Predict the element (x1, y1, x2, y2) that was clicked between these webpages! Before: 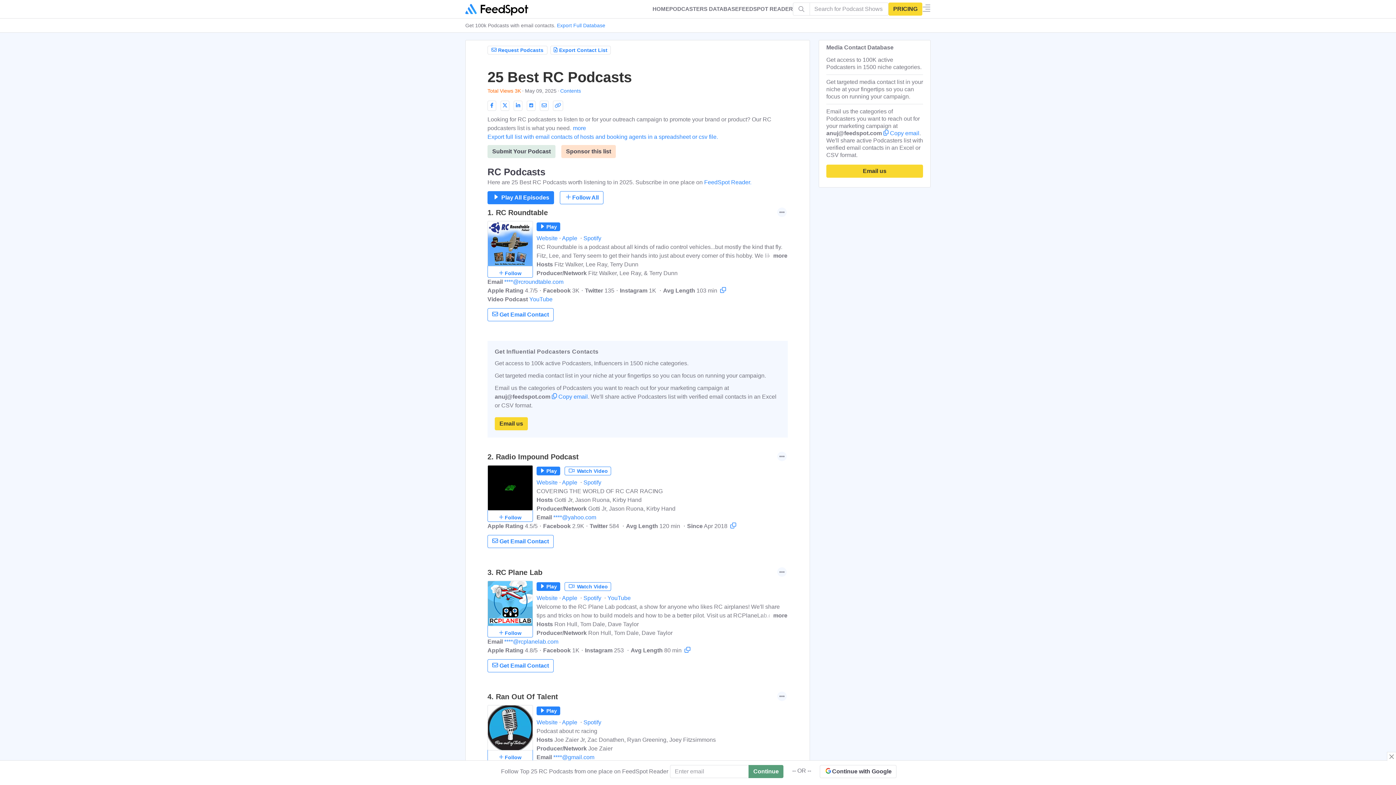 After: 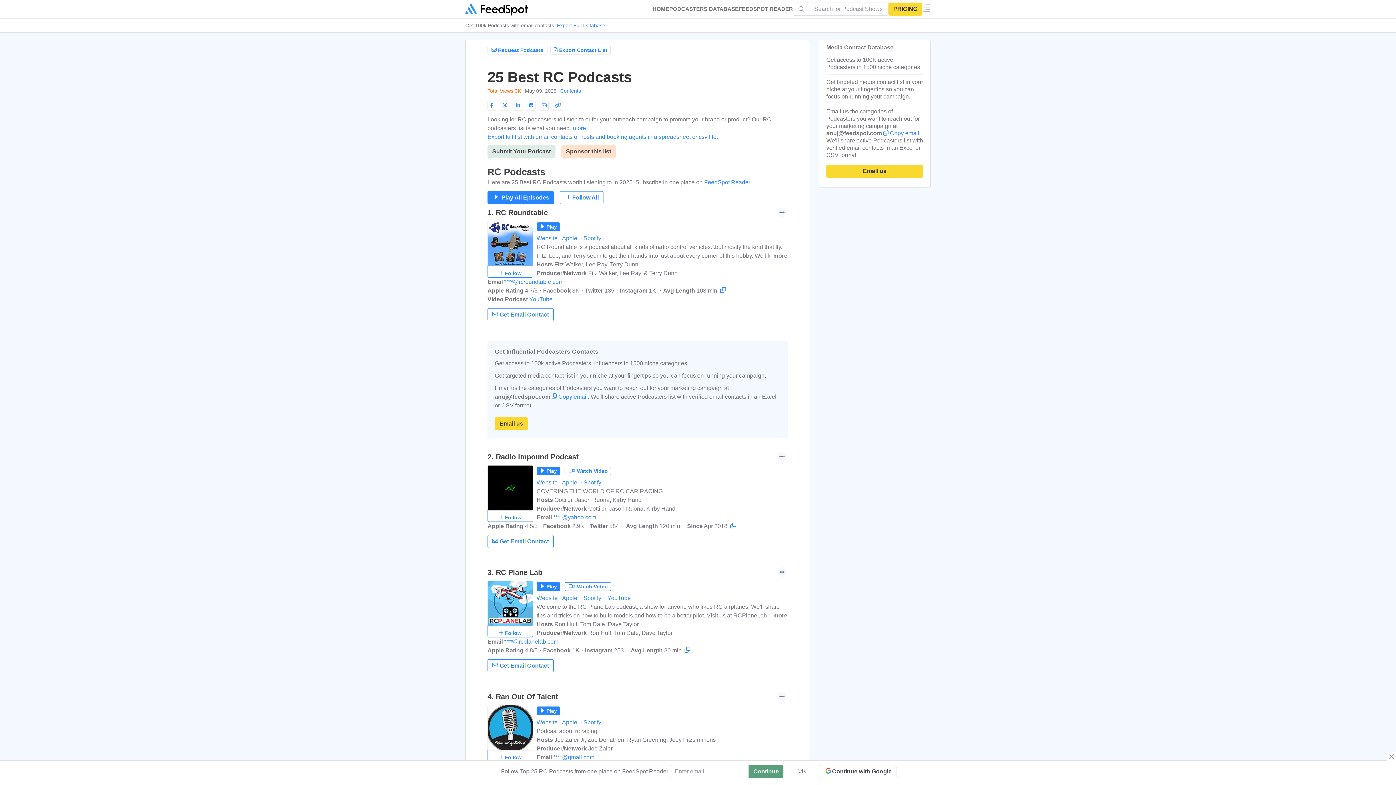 Action: bbox: (561, 145, 616, 158) label: Sponsor this list